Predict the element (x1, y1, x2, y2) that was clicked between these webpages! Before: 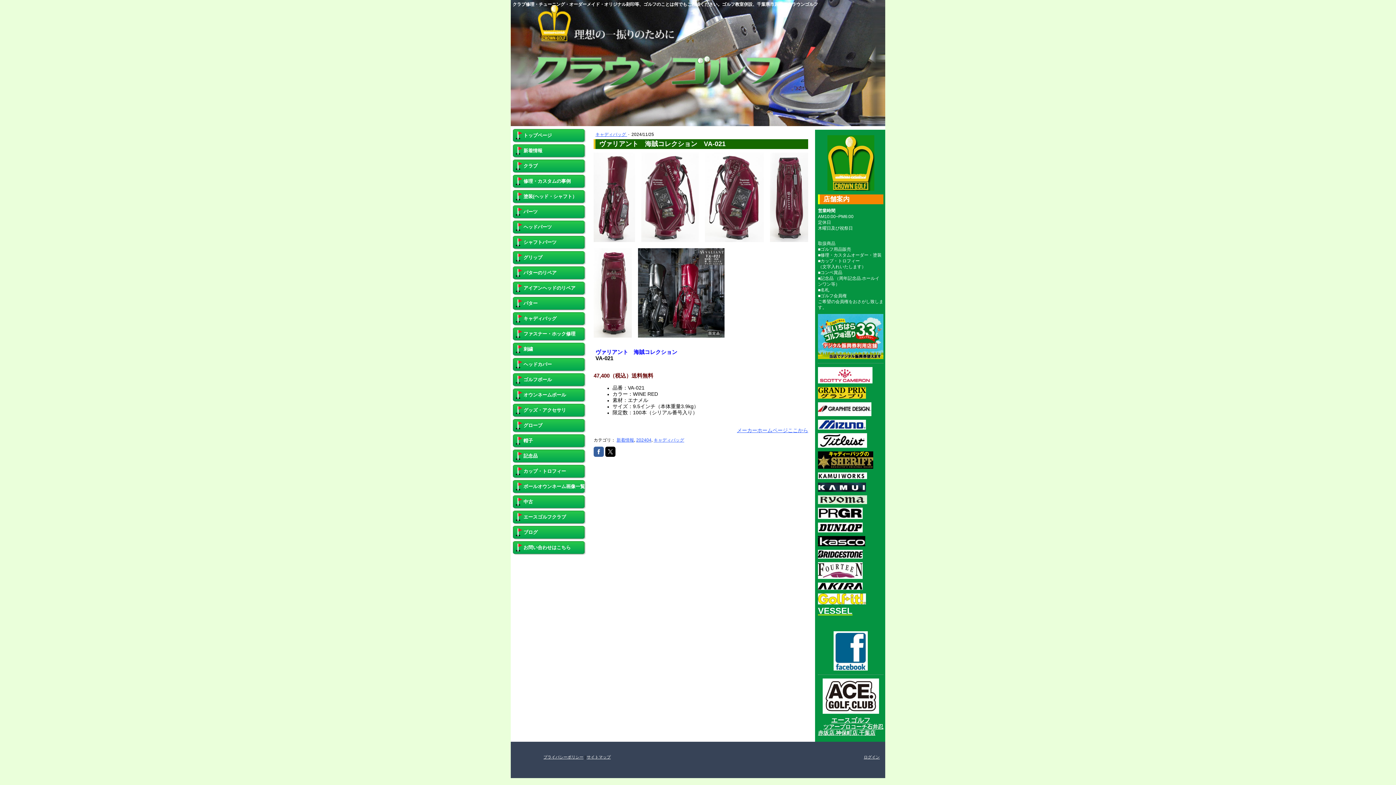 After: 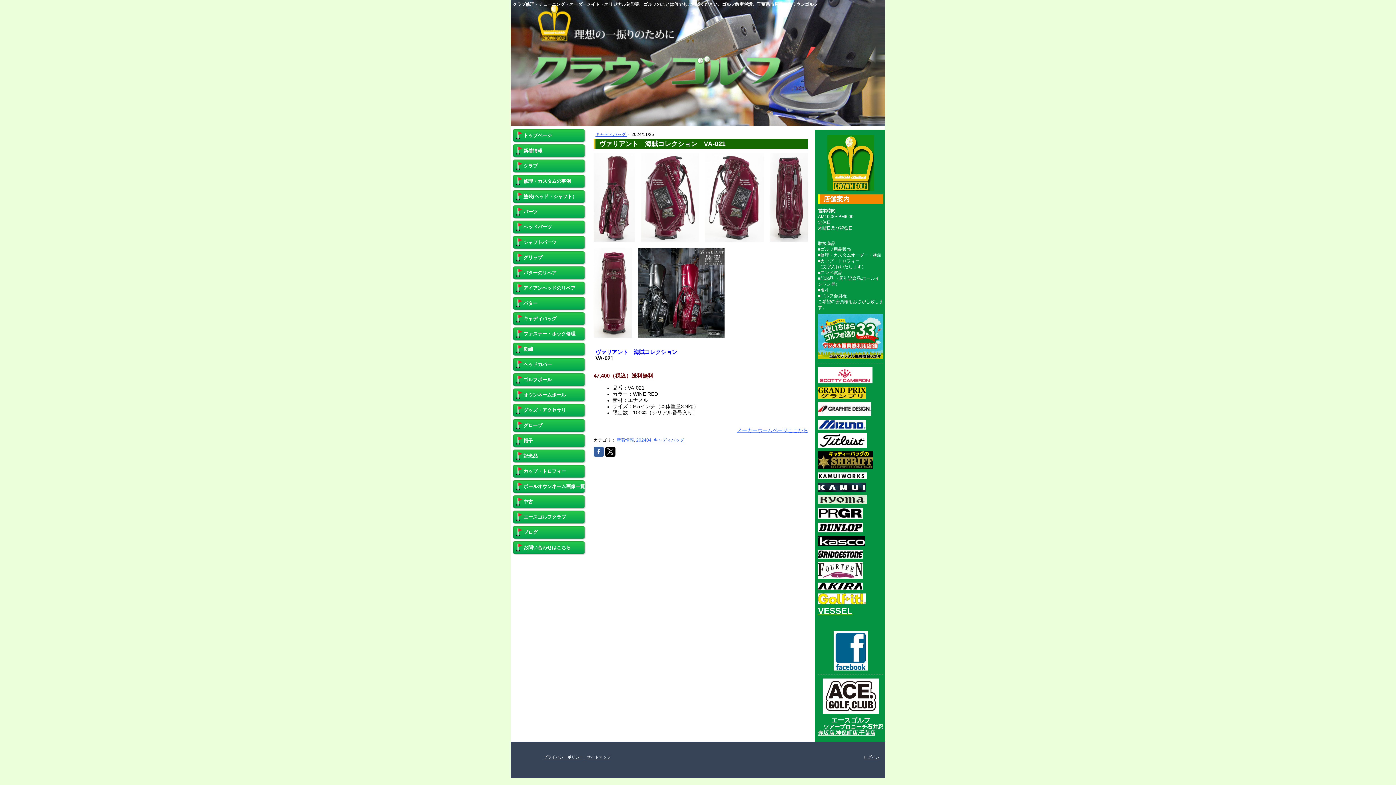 Action: bbox: (605, 446, 615, 457)